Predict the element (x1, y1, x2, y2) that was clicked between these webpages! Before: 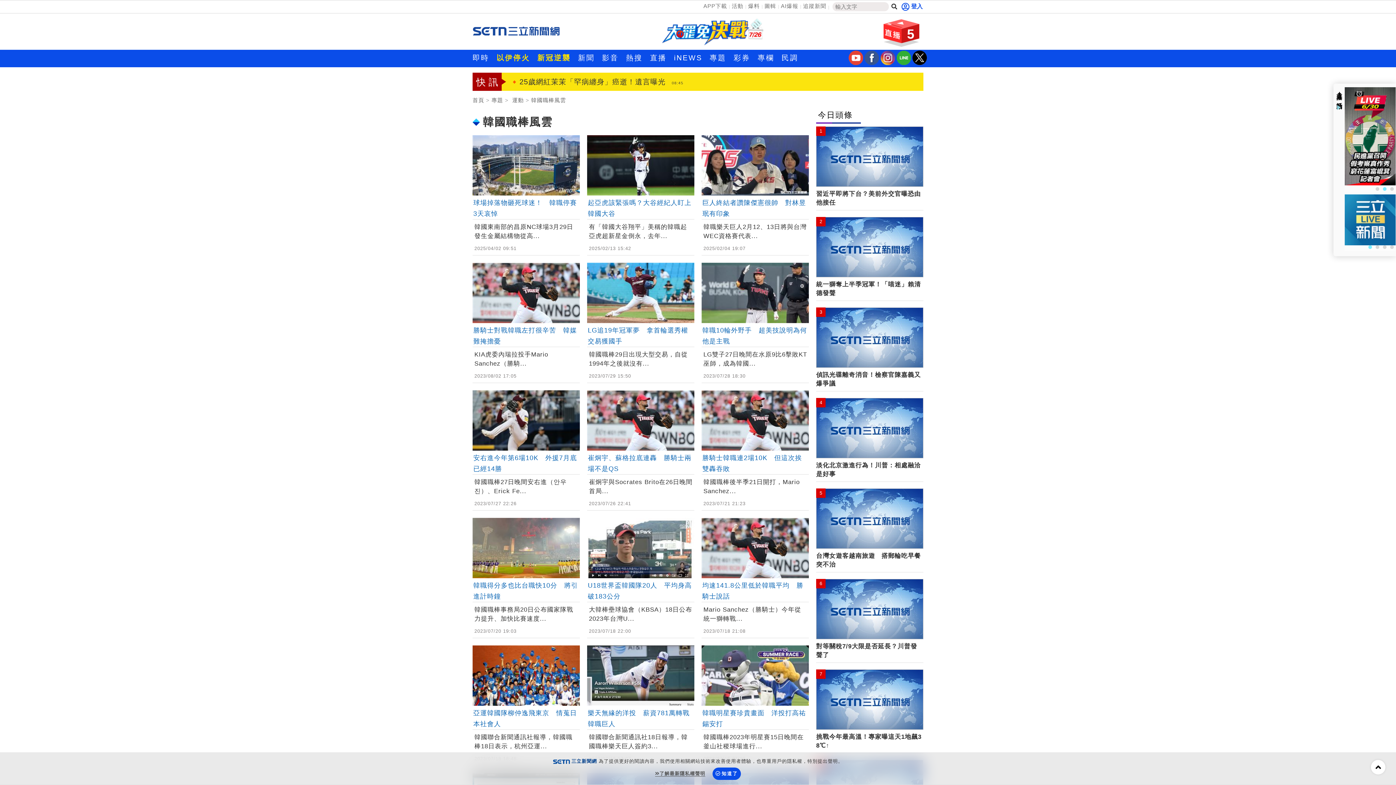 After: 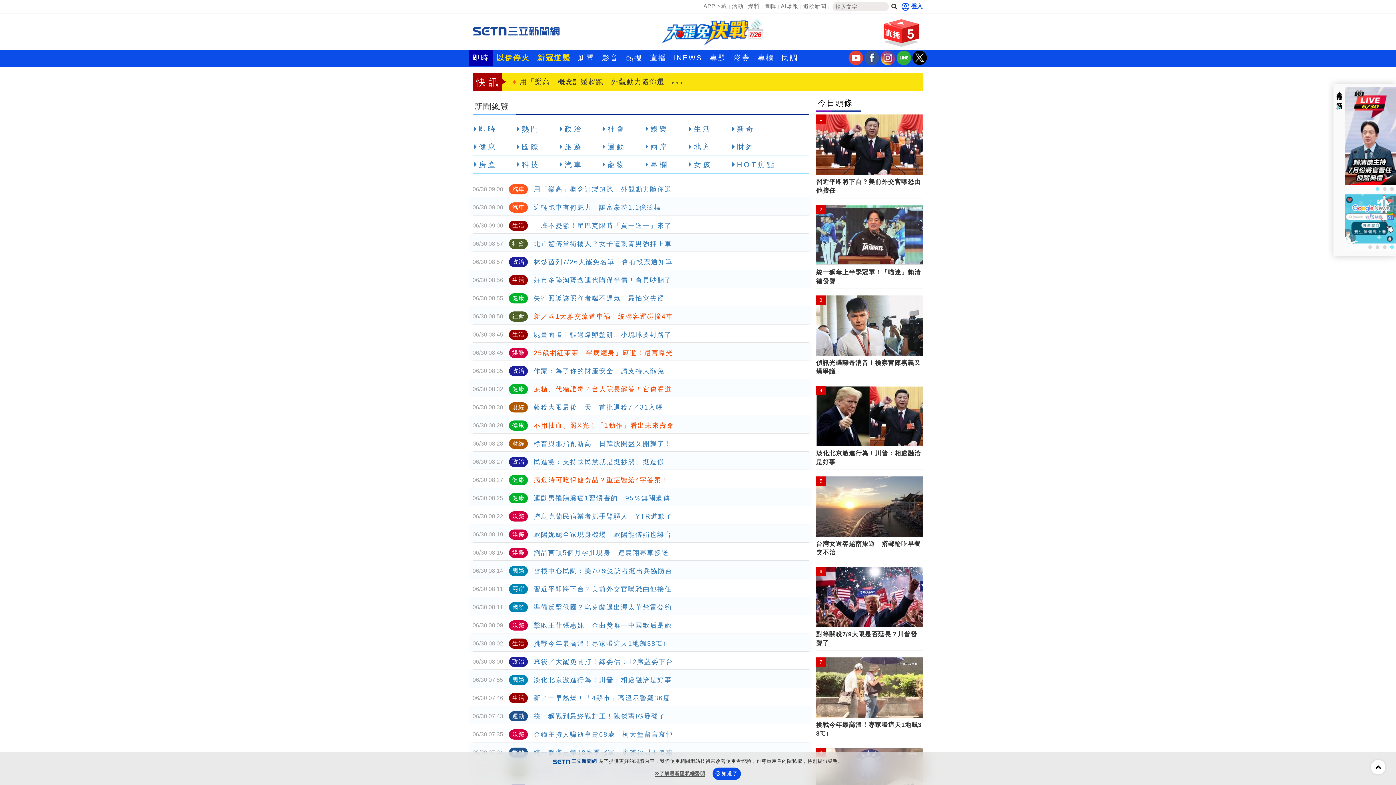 Action: label: 今日頭條 bbox: (818, 110, 853, 119)